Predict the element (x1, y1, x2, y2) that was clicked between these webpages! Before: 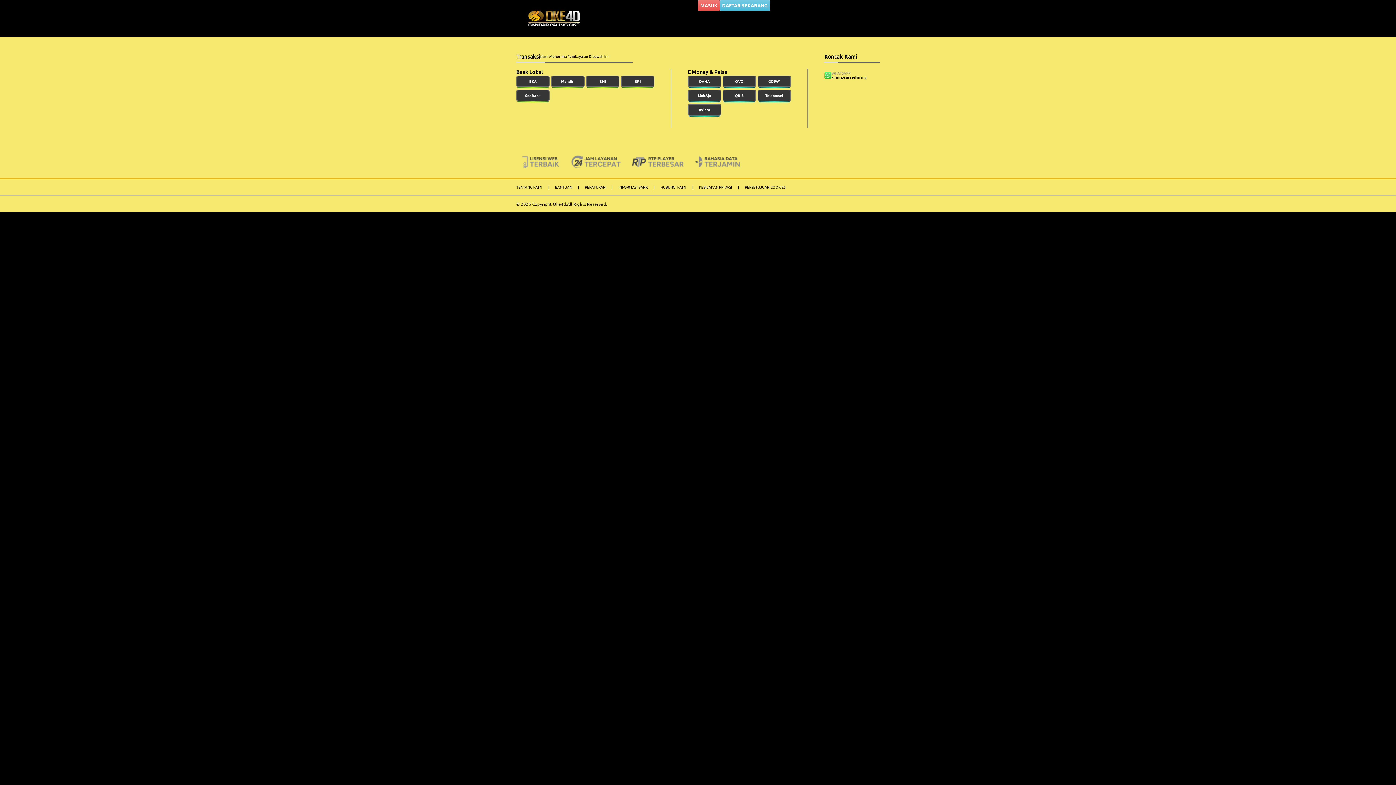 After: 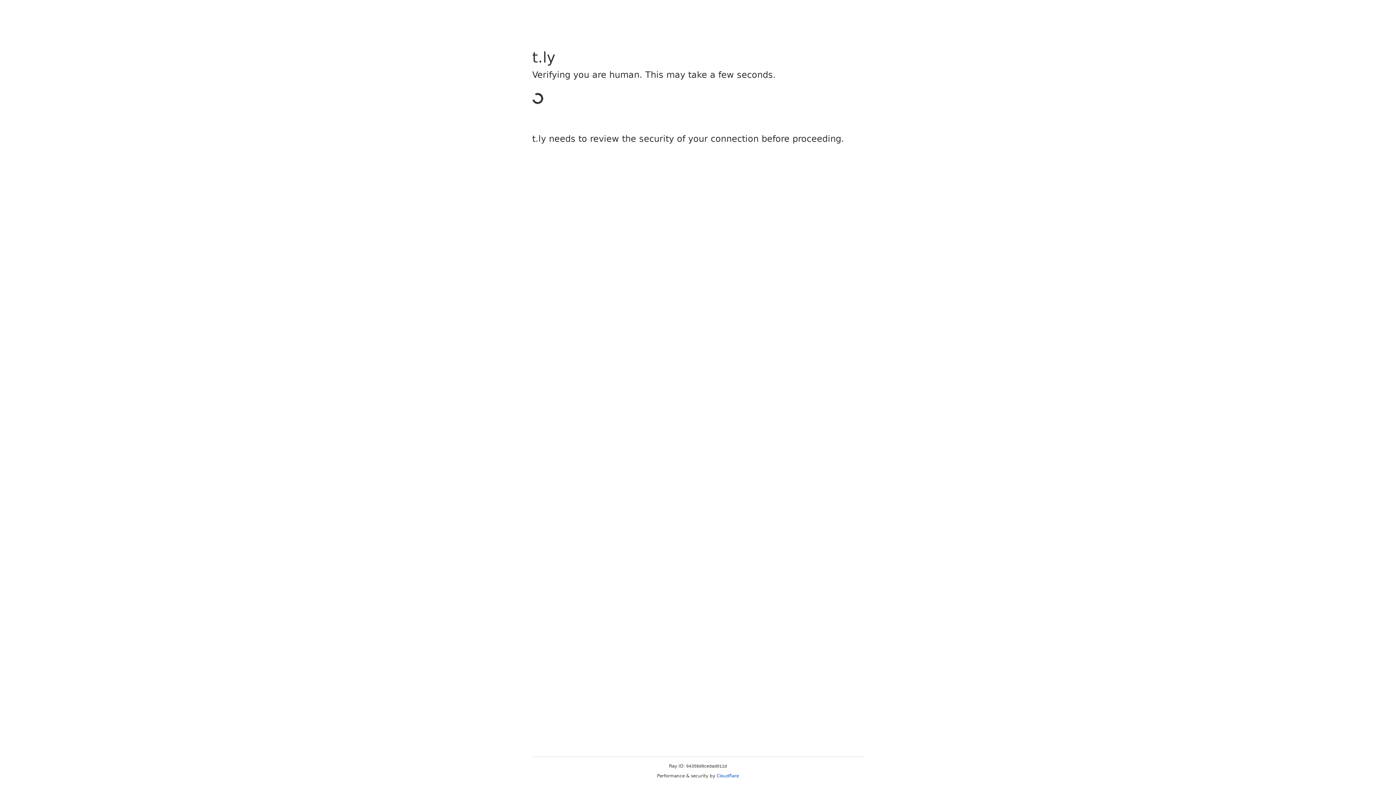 Action: bbox: (698, 0, 719, 10) label: MASUK